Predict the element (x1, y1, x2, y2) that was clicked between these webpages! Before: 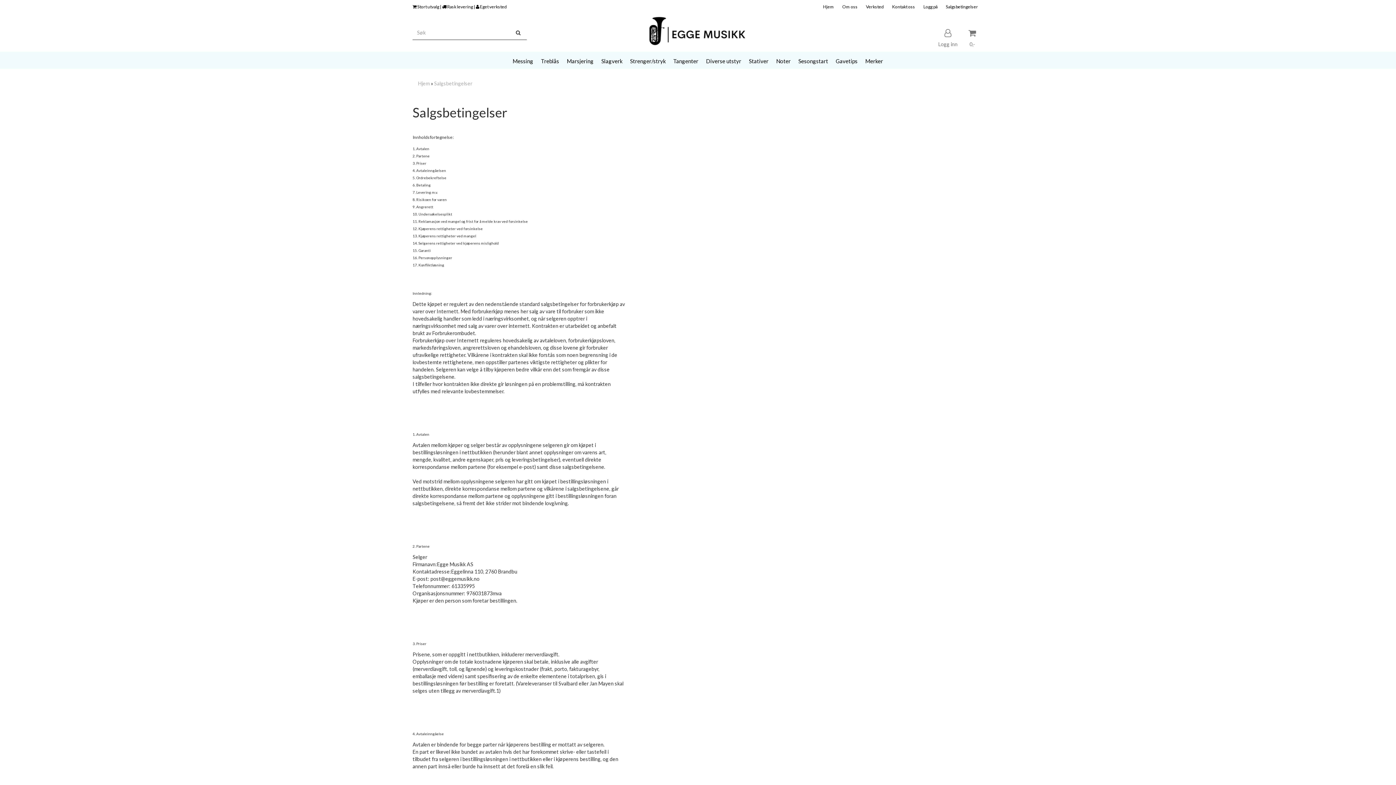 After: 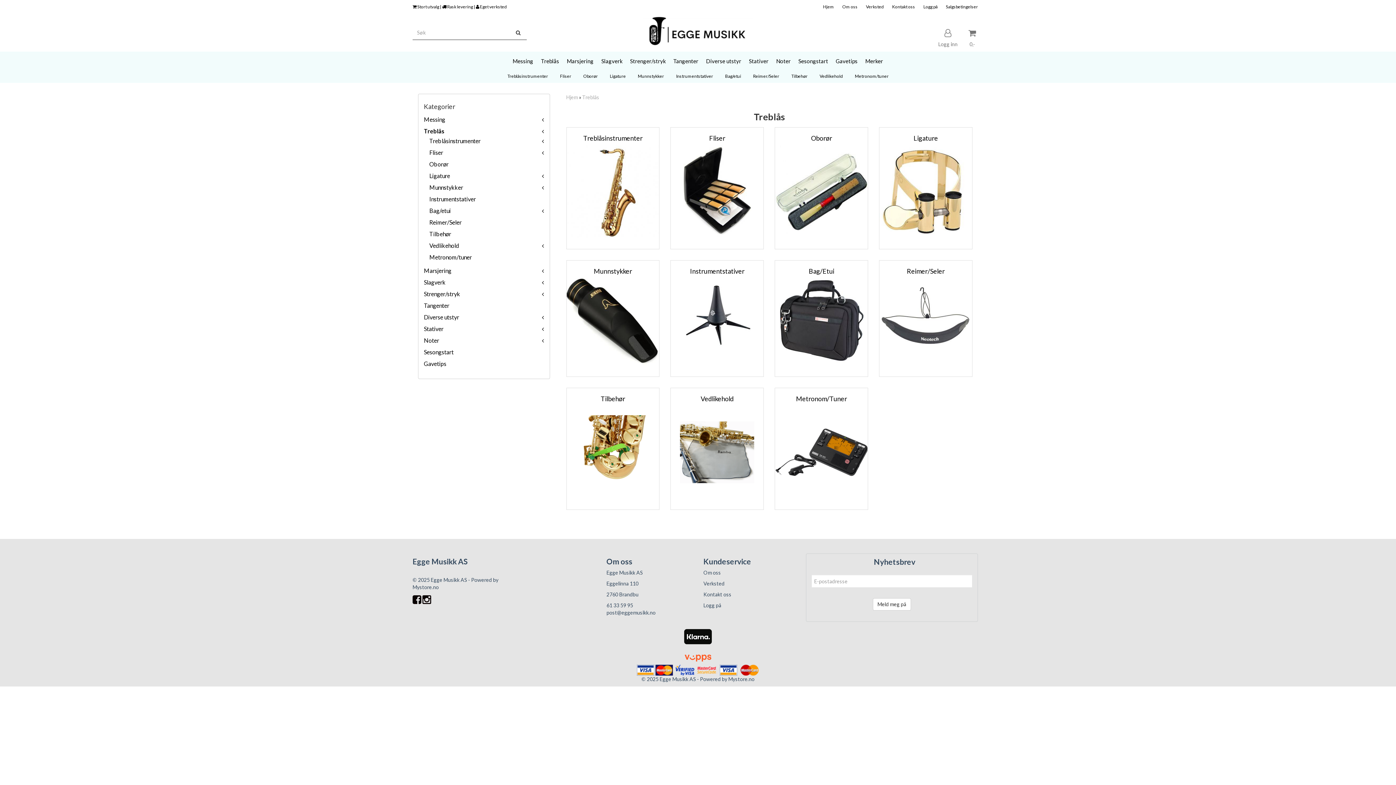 Action: bbox: (537, 52, 563, 69) label: Treblås